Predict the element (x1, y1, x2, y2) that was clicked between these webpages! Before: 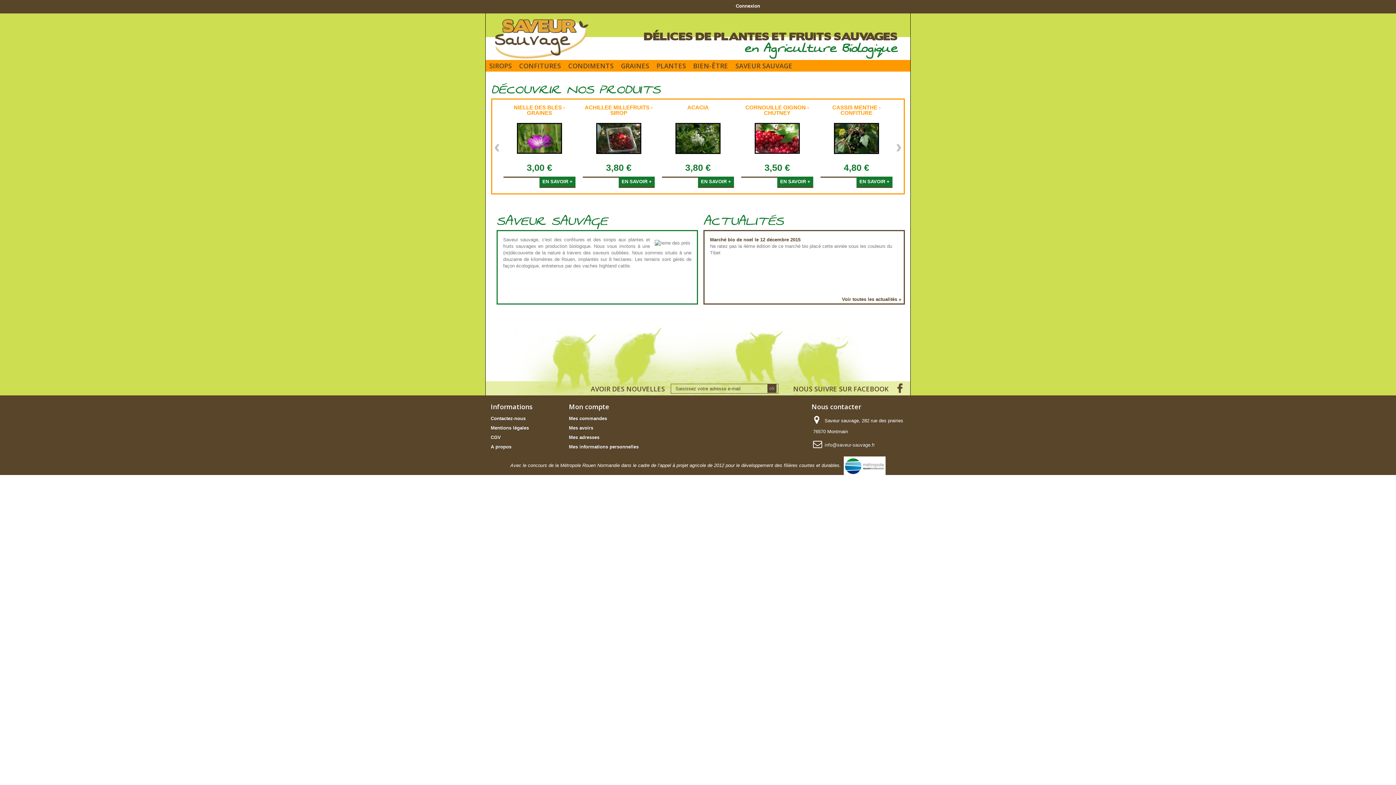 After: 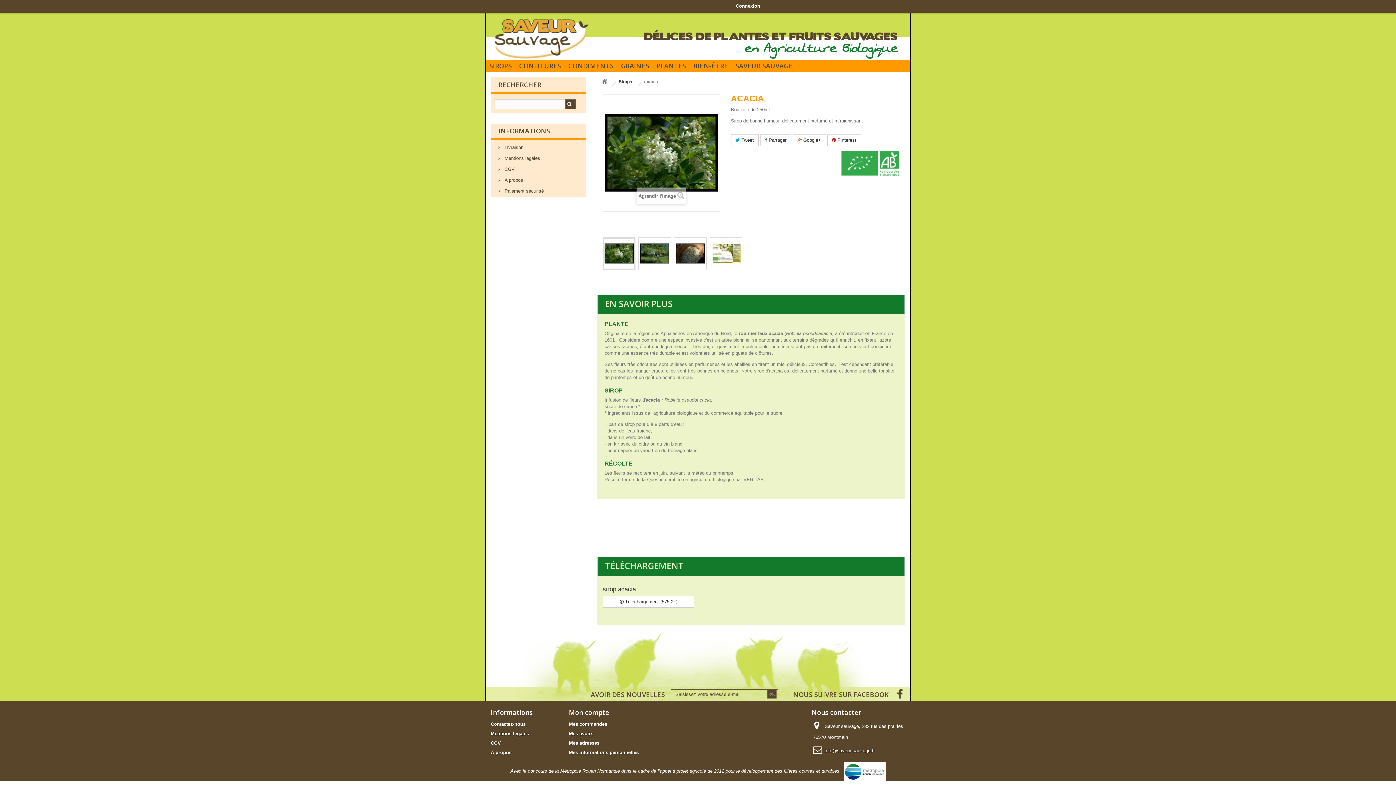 Action: bbox: (662, 116, 734, 161)